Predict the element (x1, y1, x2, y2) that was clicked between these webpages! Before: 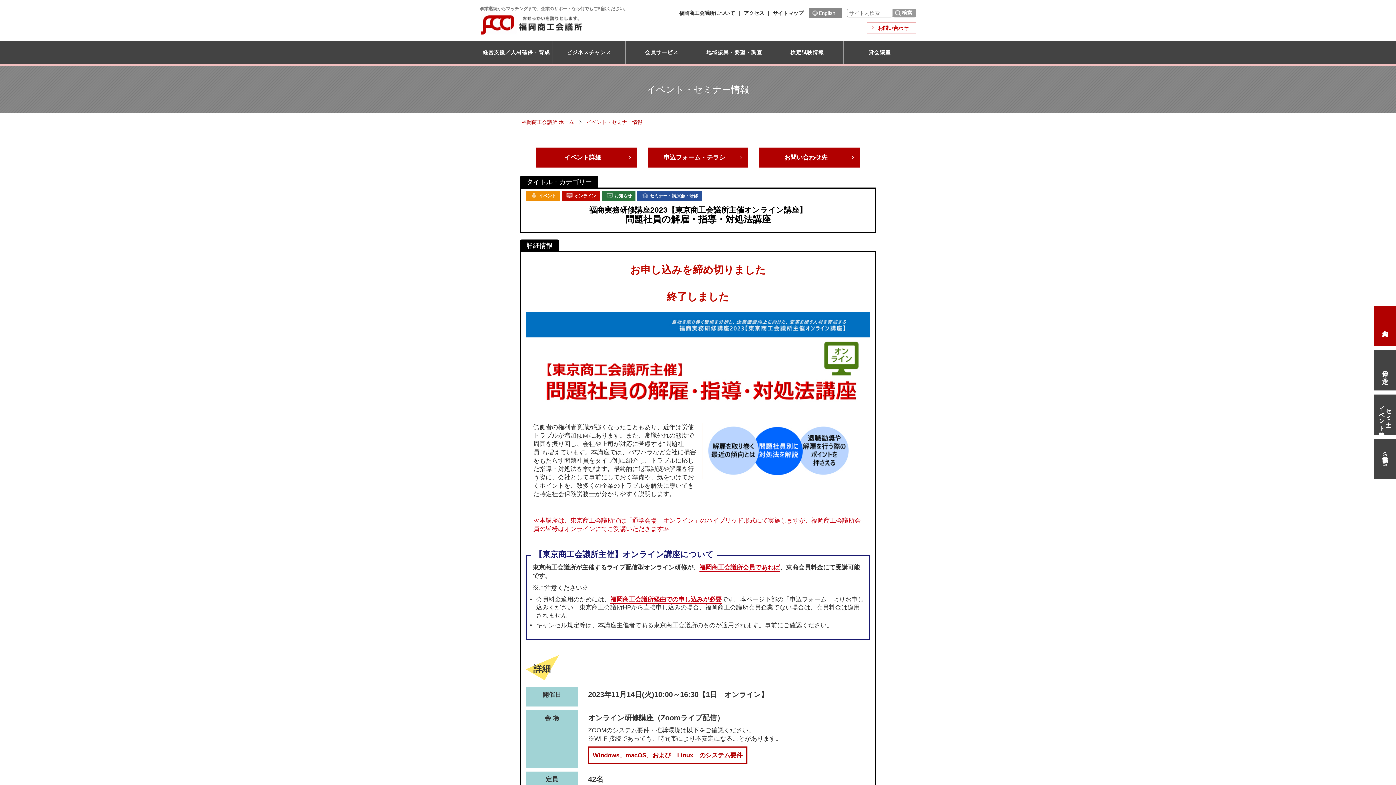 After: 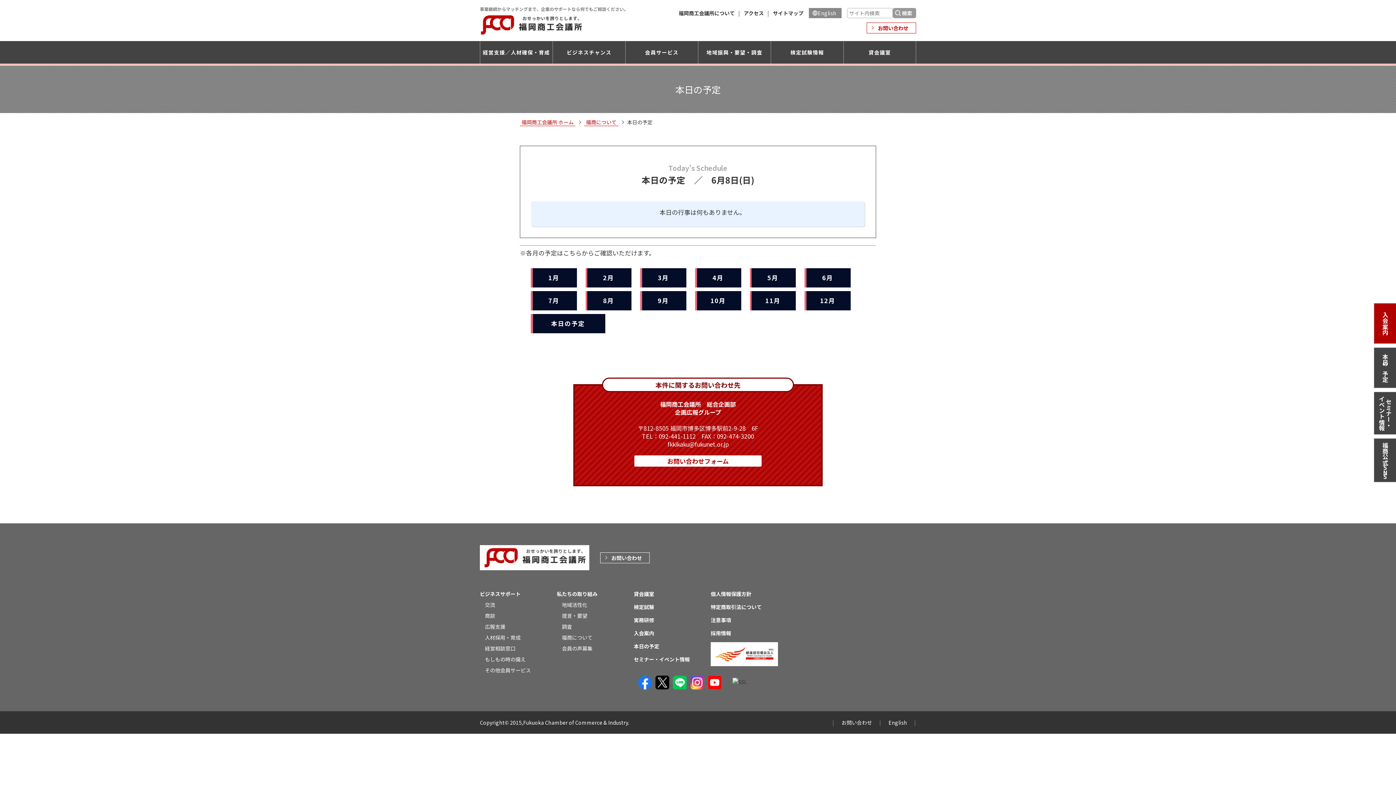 Action: bbox: (1374, 350, 1396, 390) label: 本日の予定